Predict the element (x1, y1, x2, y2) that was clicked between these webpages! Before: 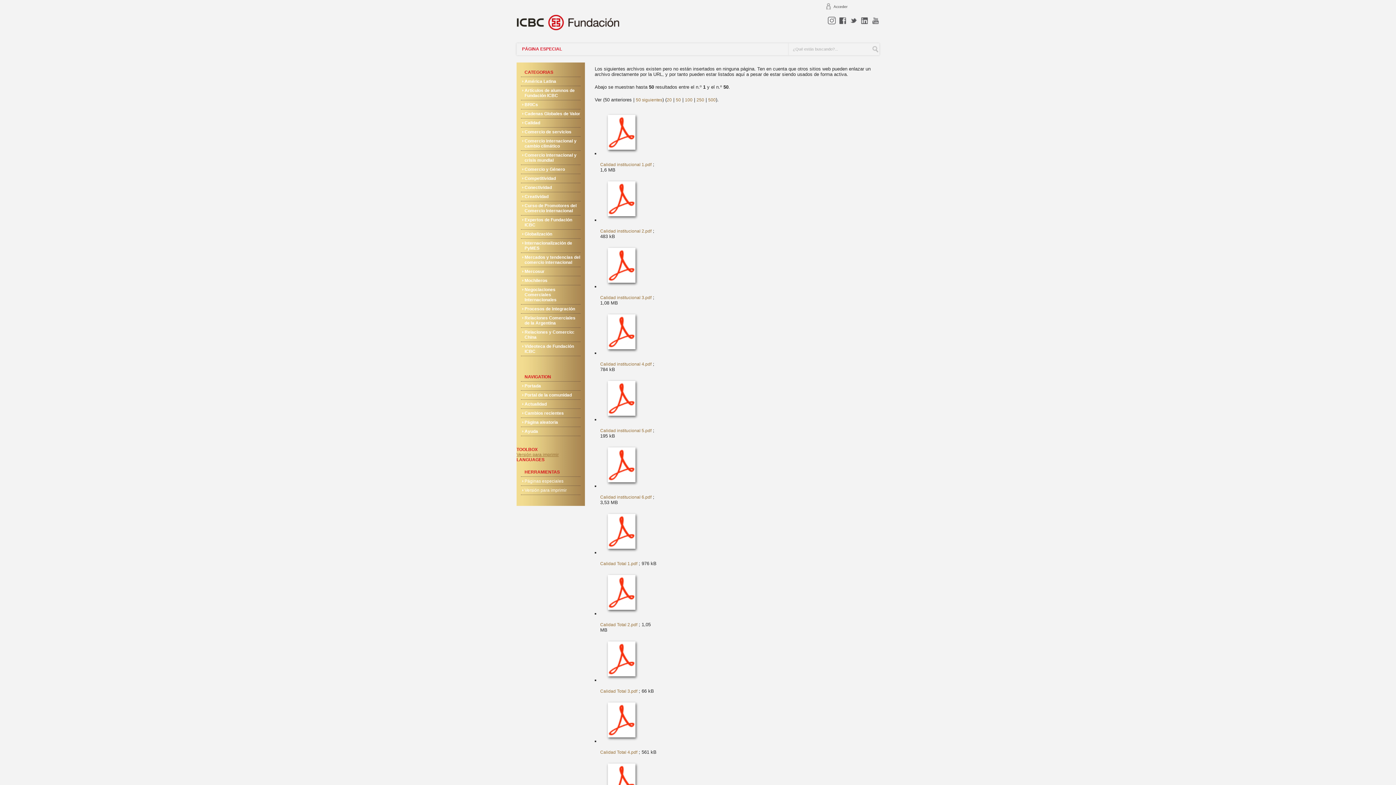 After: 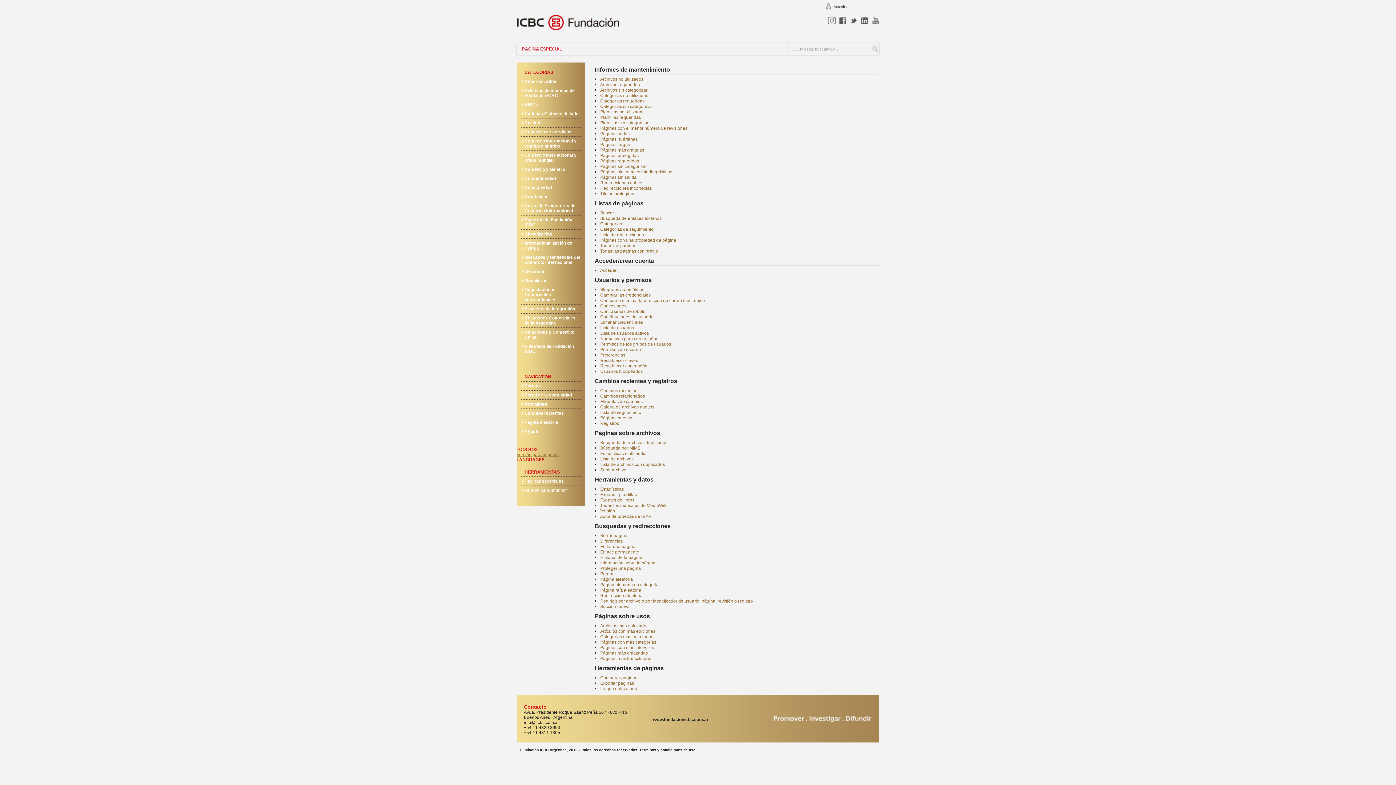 Action: label: Páginas especiales bbox: (524, 478, 563, 484)